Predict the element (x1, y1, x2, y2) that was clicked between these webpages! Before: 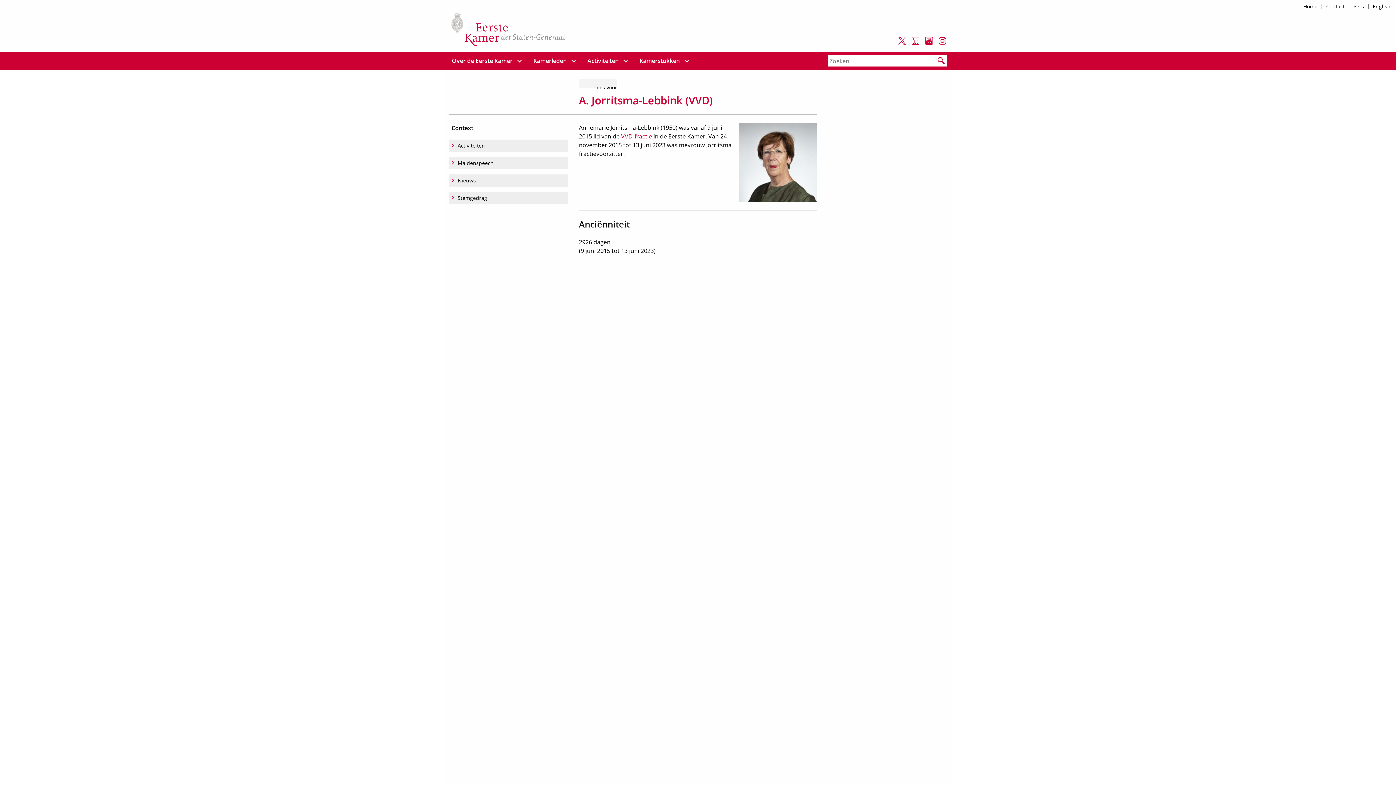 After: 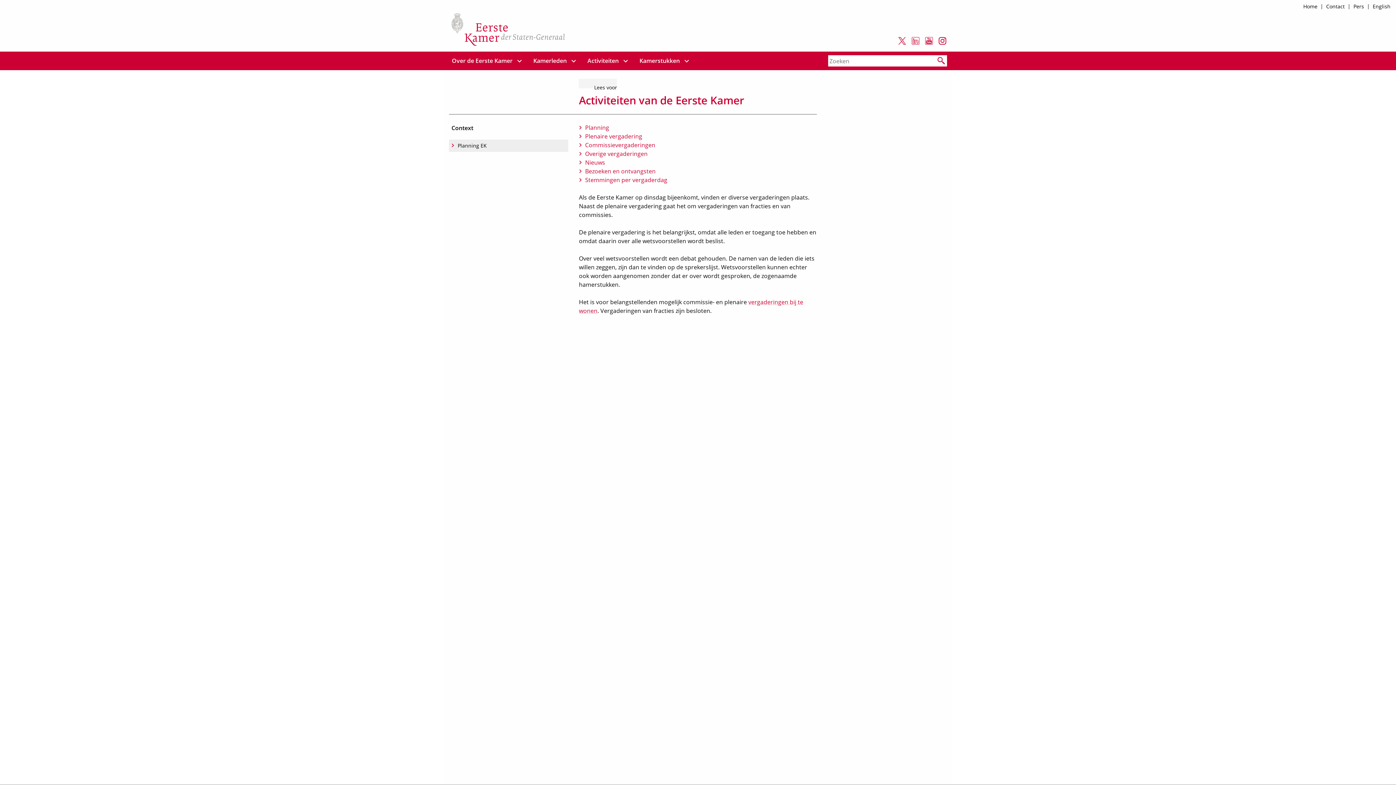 Action: bbox: (586, 51, 620, 70) label: Activiteiten